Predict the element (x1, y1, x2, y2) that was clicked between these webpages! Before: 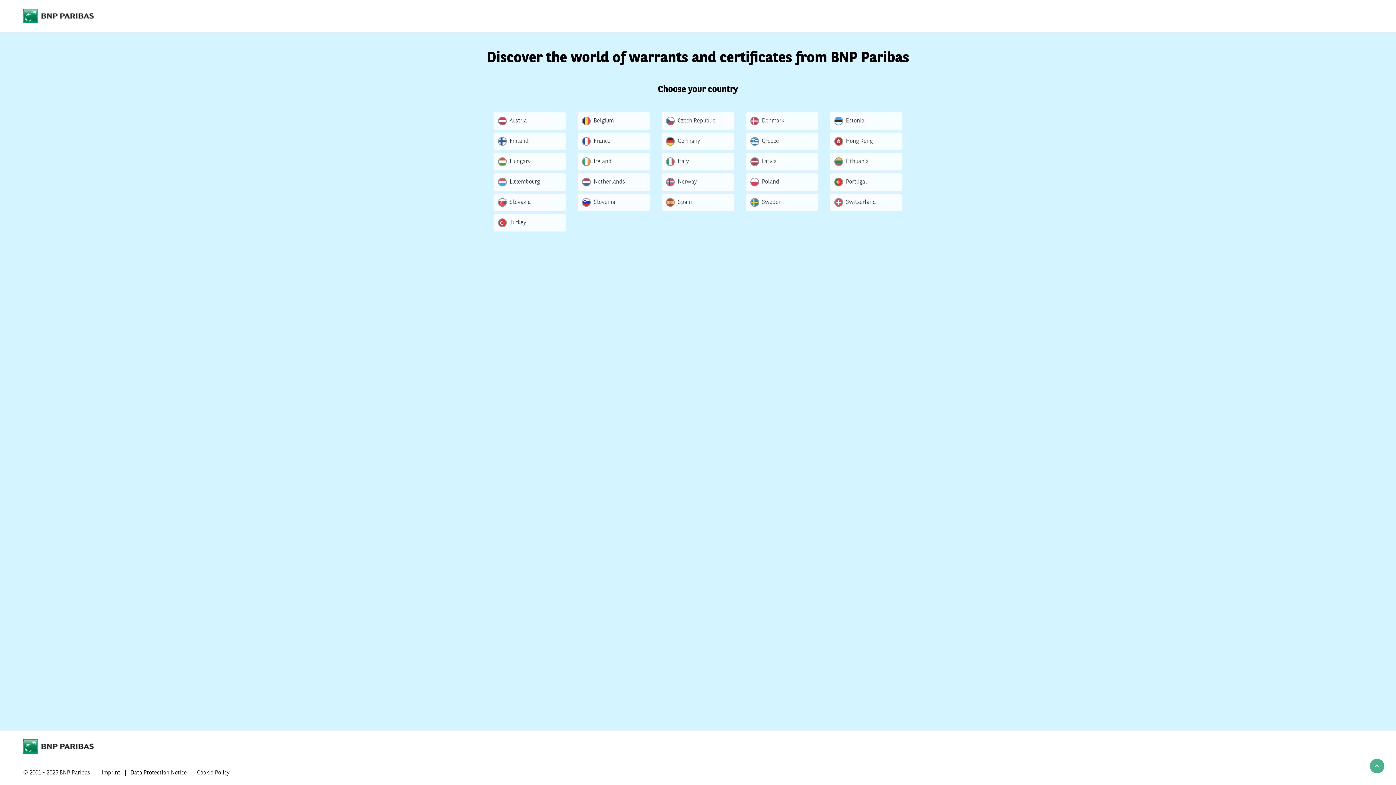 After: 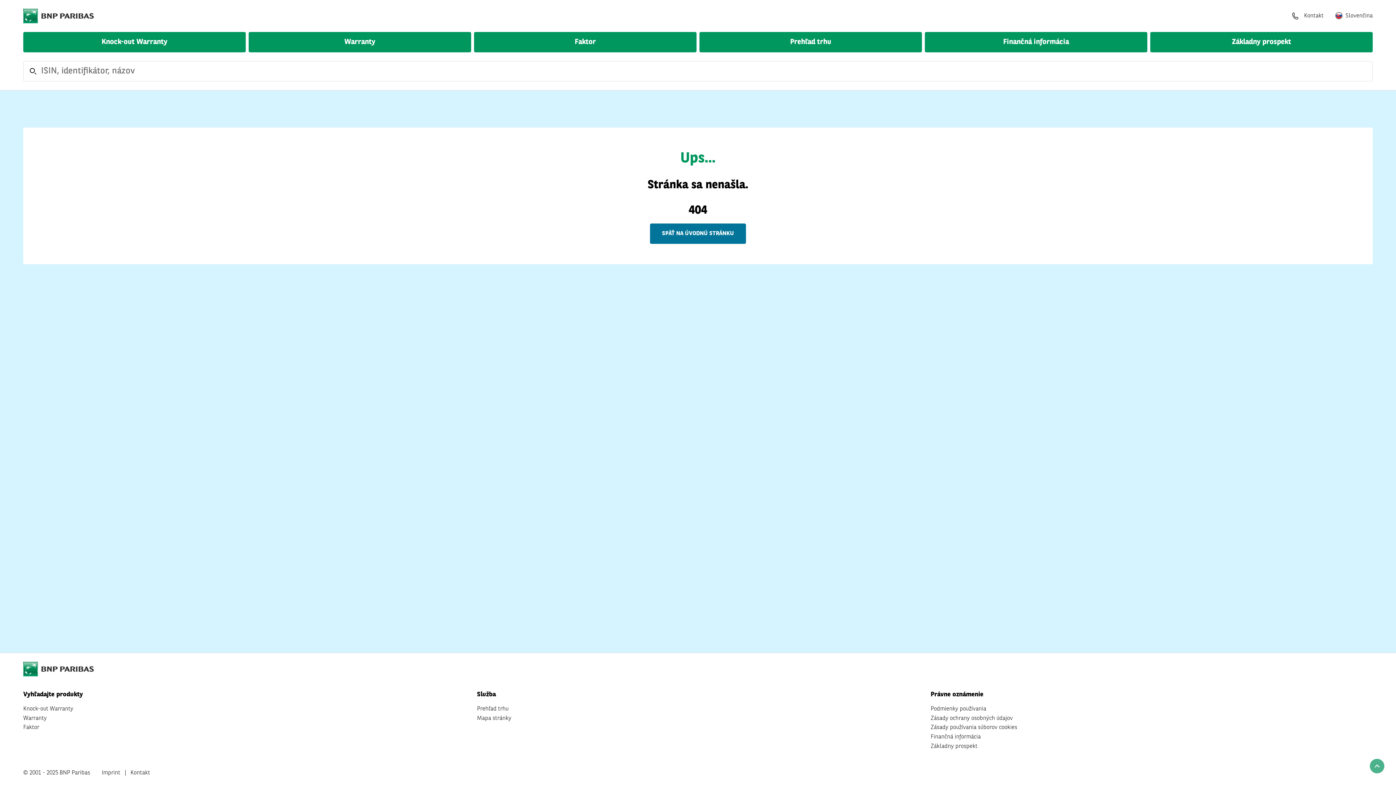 Action: label: Denmark bbox: (746, 112, 818, 129)